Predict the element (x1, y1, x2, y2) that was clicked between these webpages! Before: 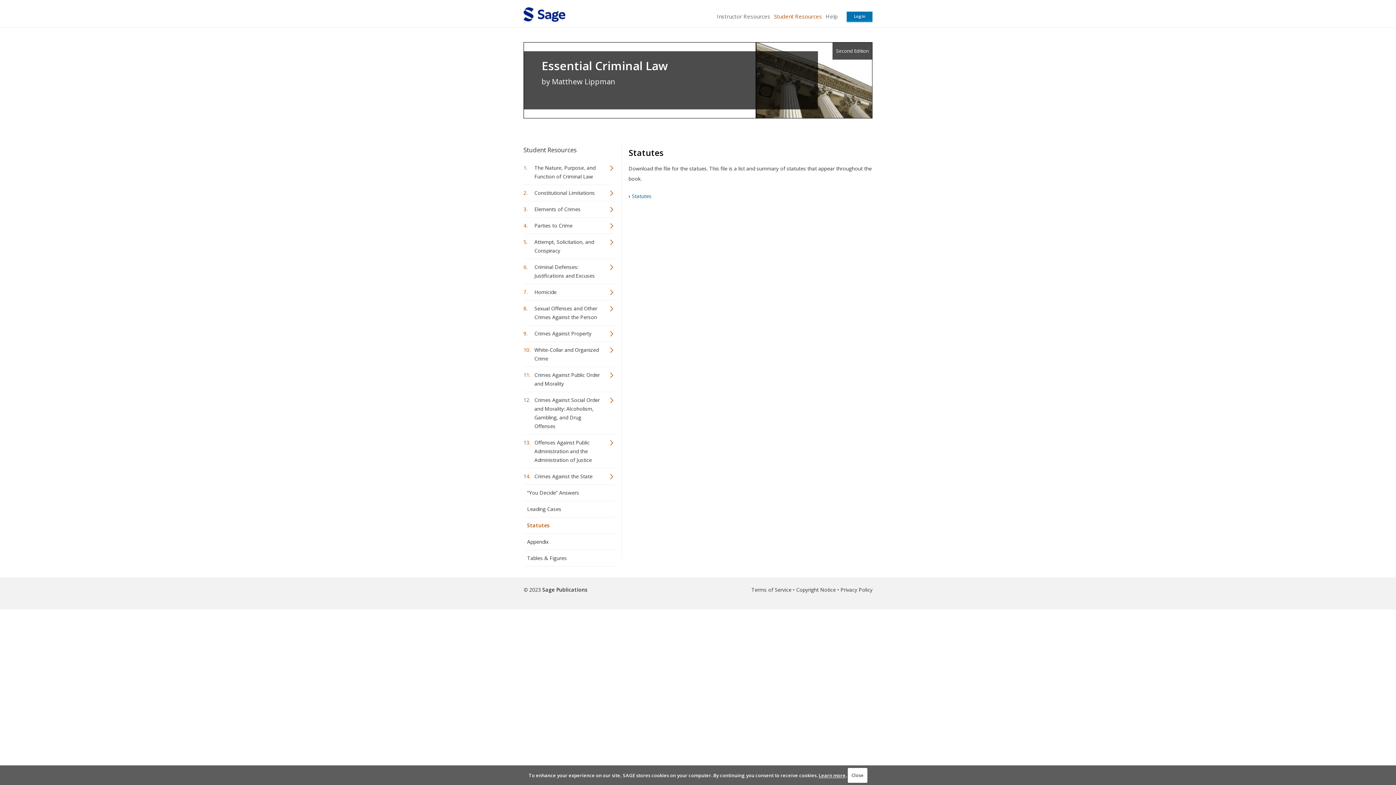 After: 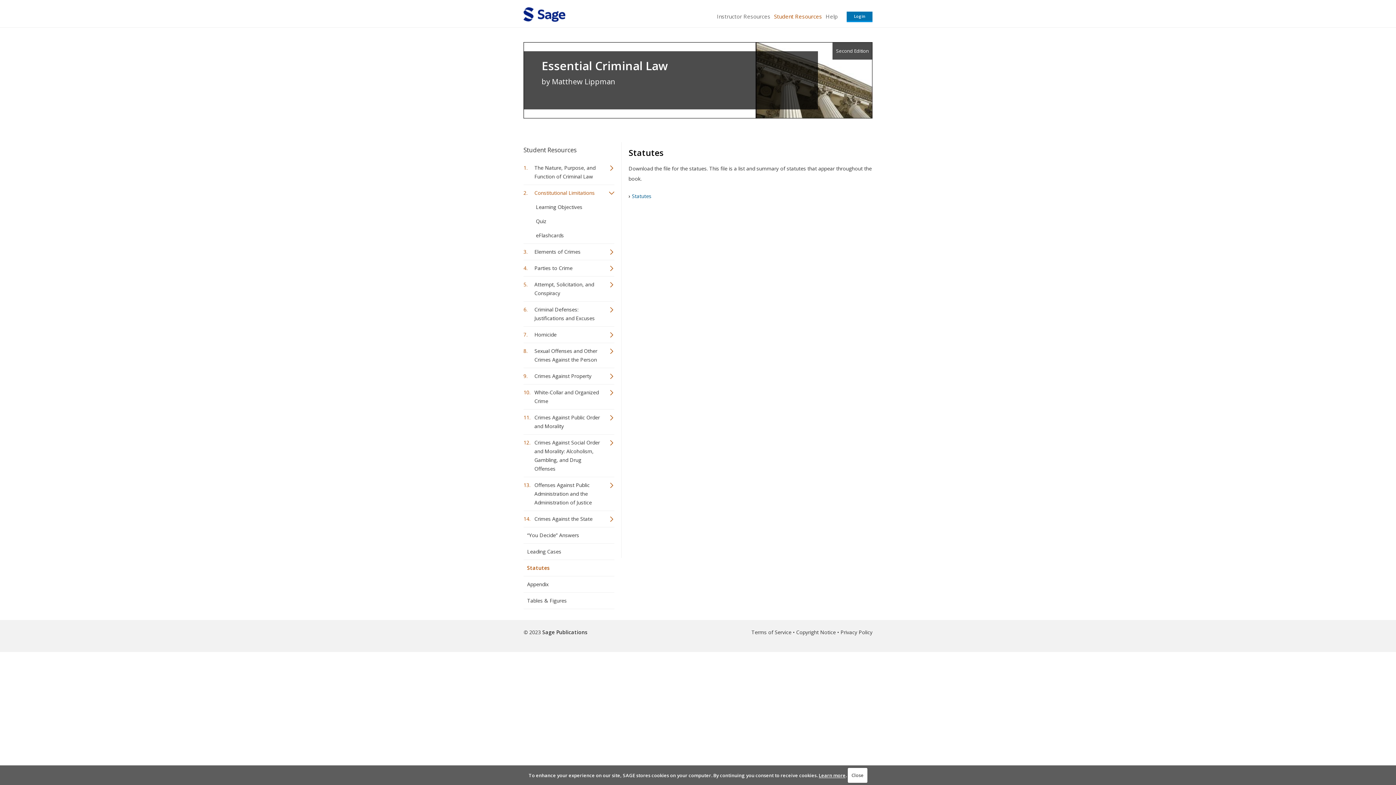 Action: label: Constitutional Limitations bbox: (523, 186, 614, 199)